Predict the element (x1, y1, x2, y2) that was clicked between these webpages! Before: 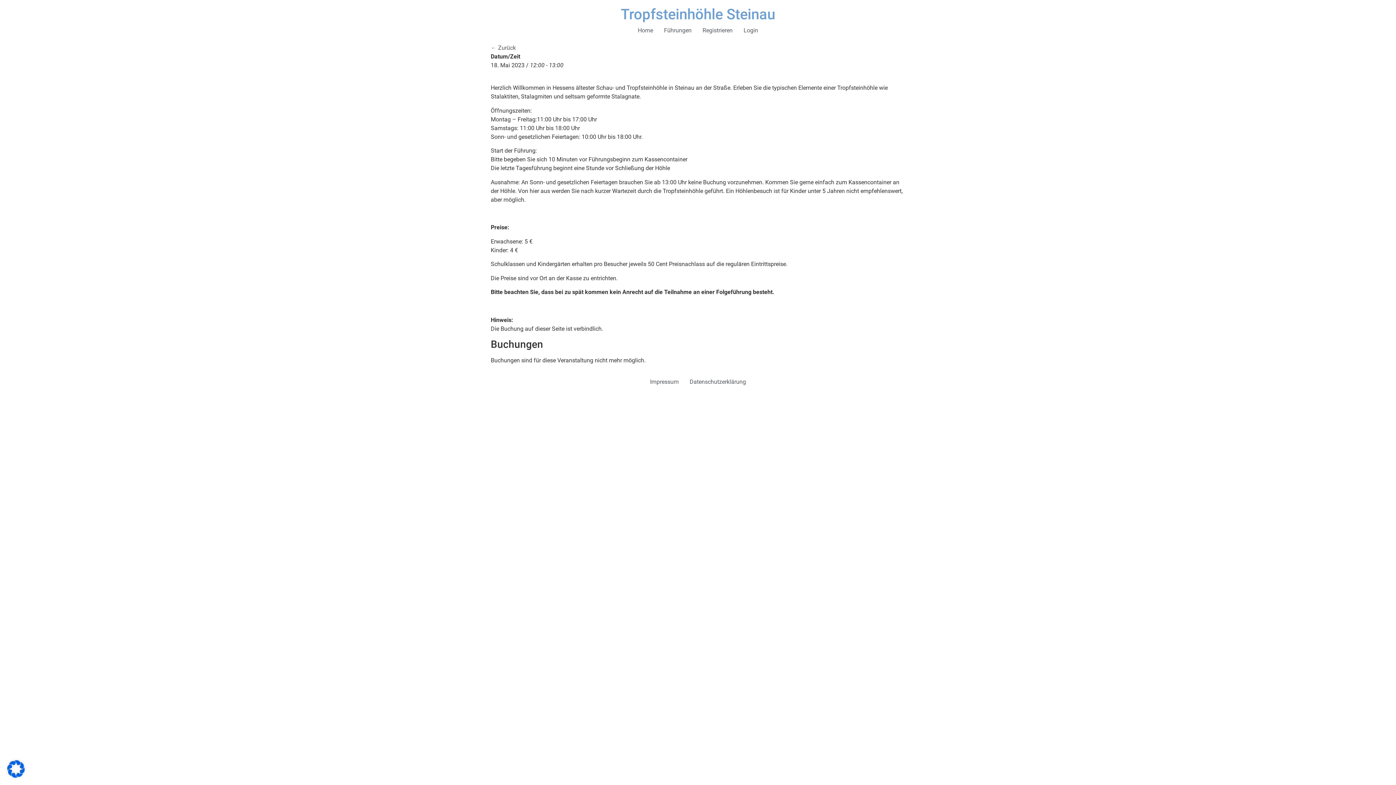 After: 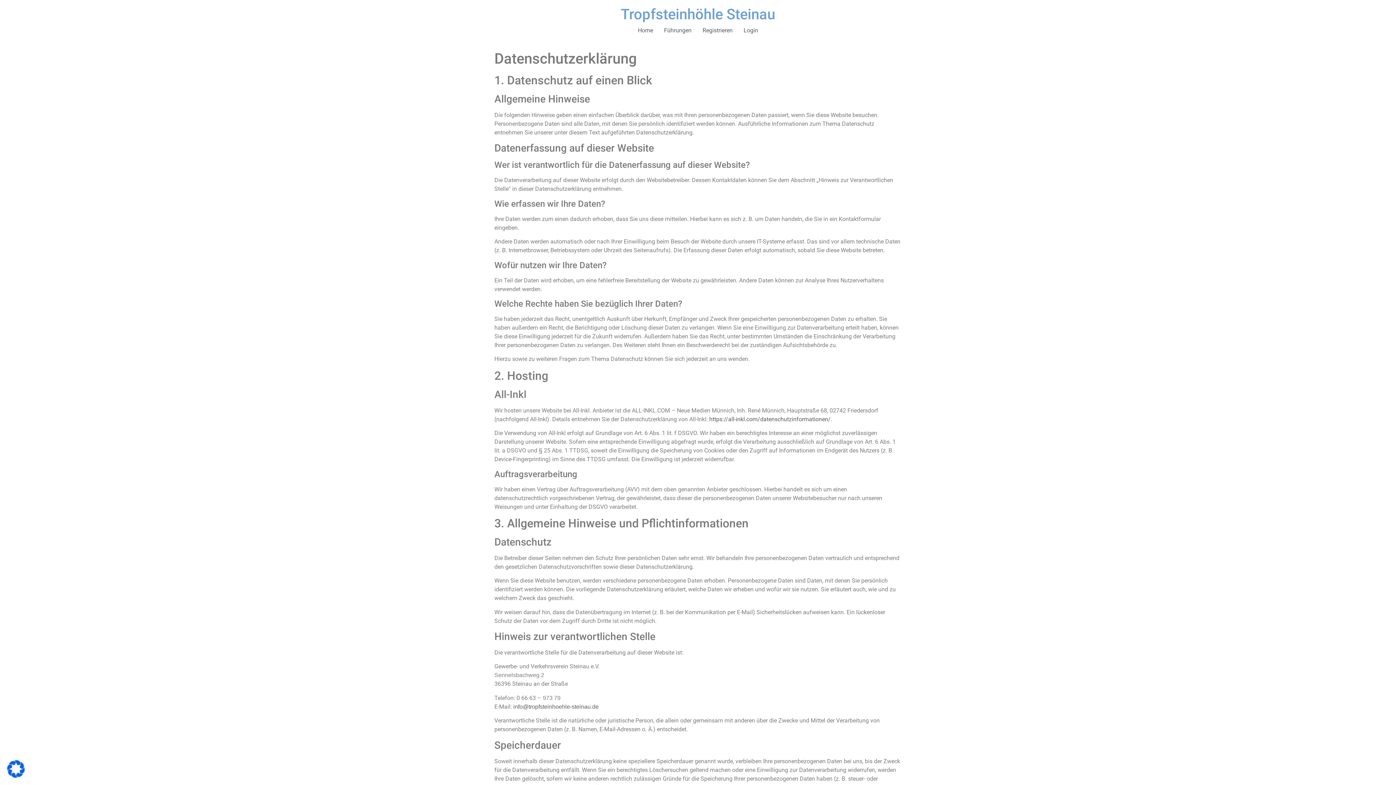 Action: bbox: (684, 376, 751, 388) label: Datenschutzerklärung